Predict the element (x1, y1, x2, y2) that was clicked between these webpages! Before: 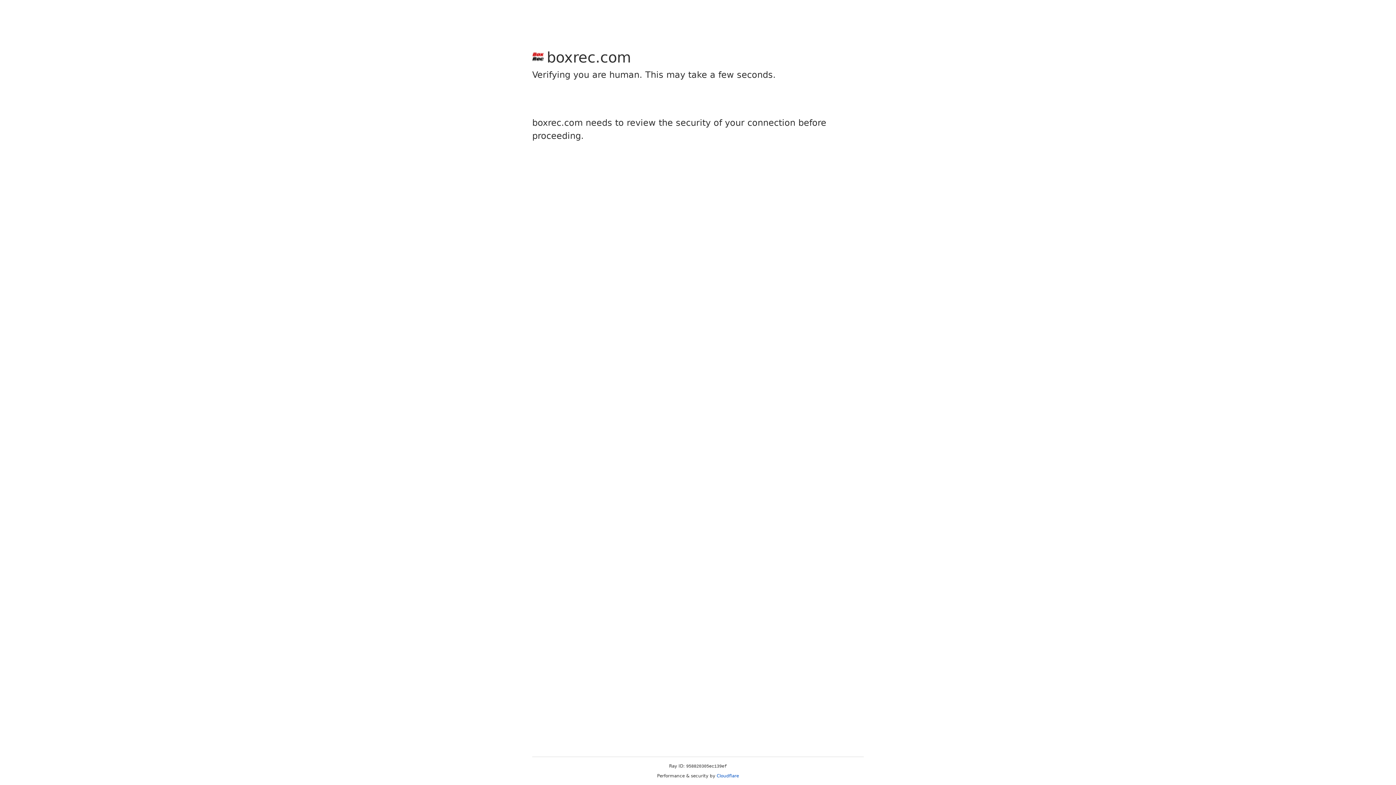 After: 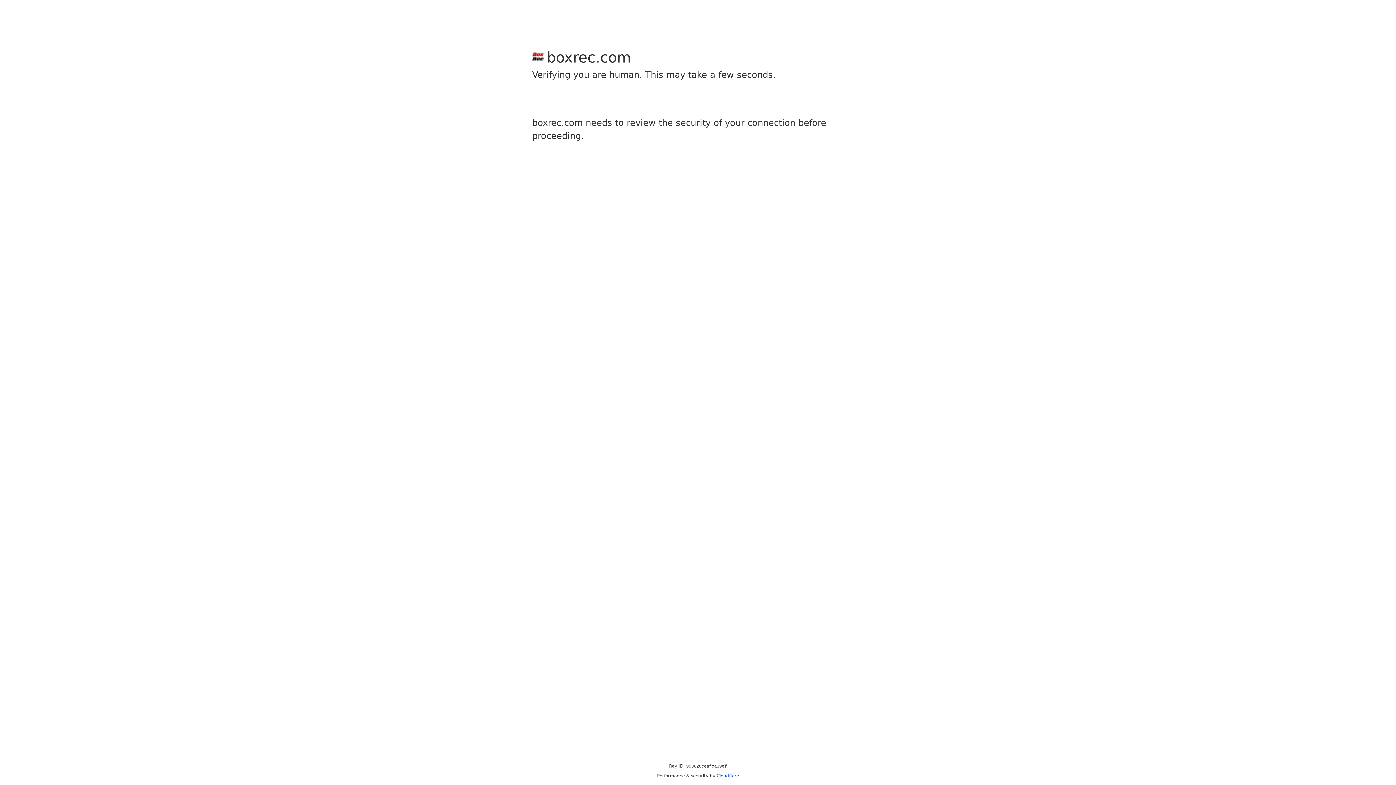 Action: label: Cloudflare bbox: (716, 773, 739, 778)